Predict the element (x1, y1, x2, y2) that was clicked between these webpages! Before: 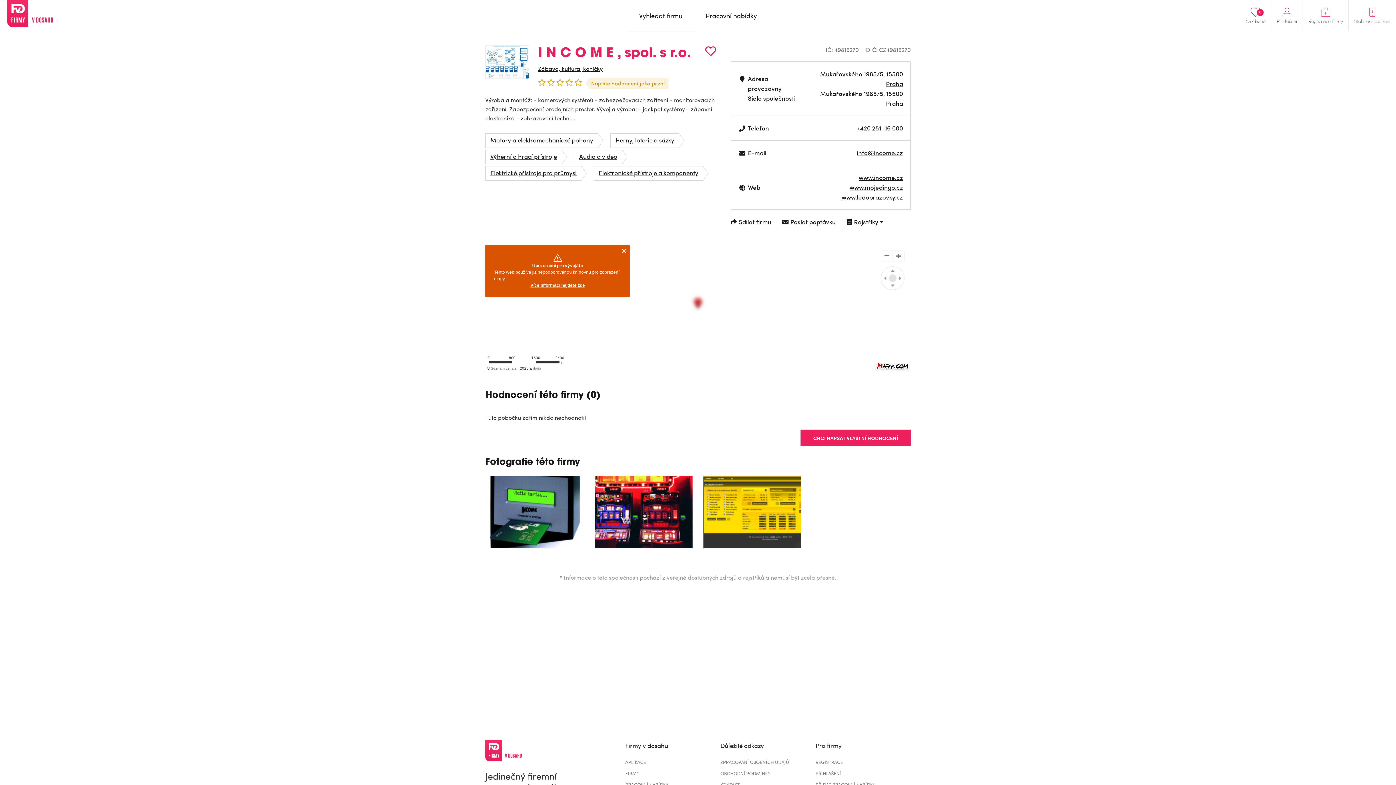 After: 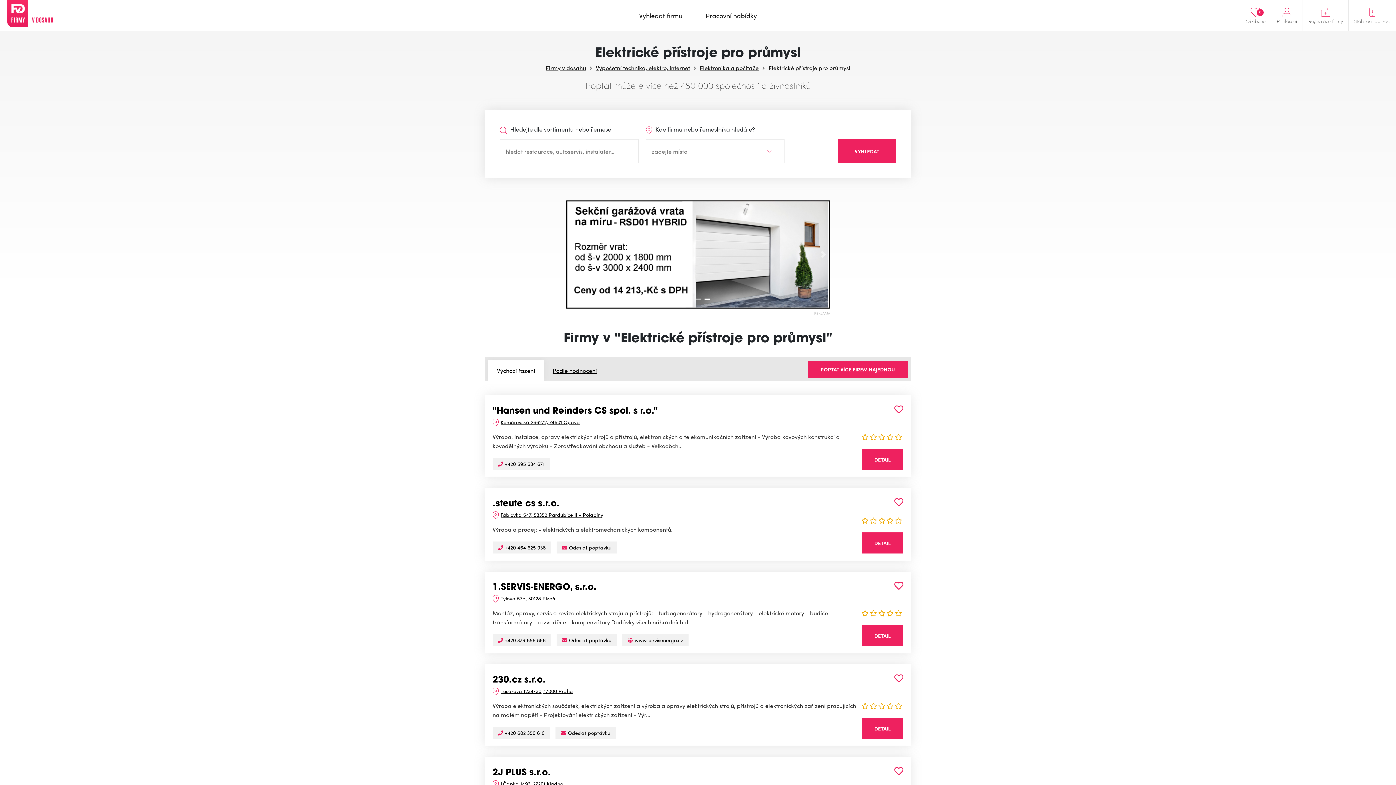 Action: bbox: (485, 166, 581, 180) label: Elektrické přístroje pro průmysl